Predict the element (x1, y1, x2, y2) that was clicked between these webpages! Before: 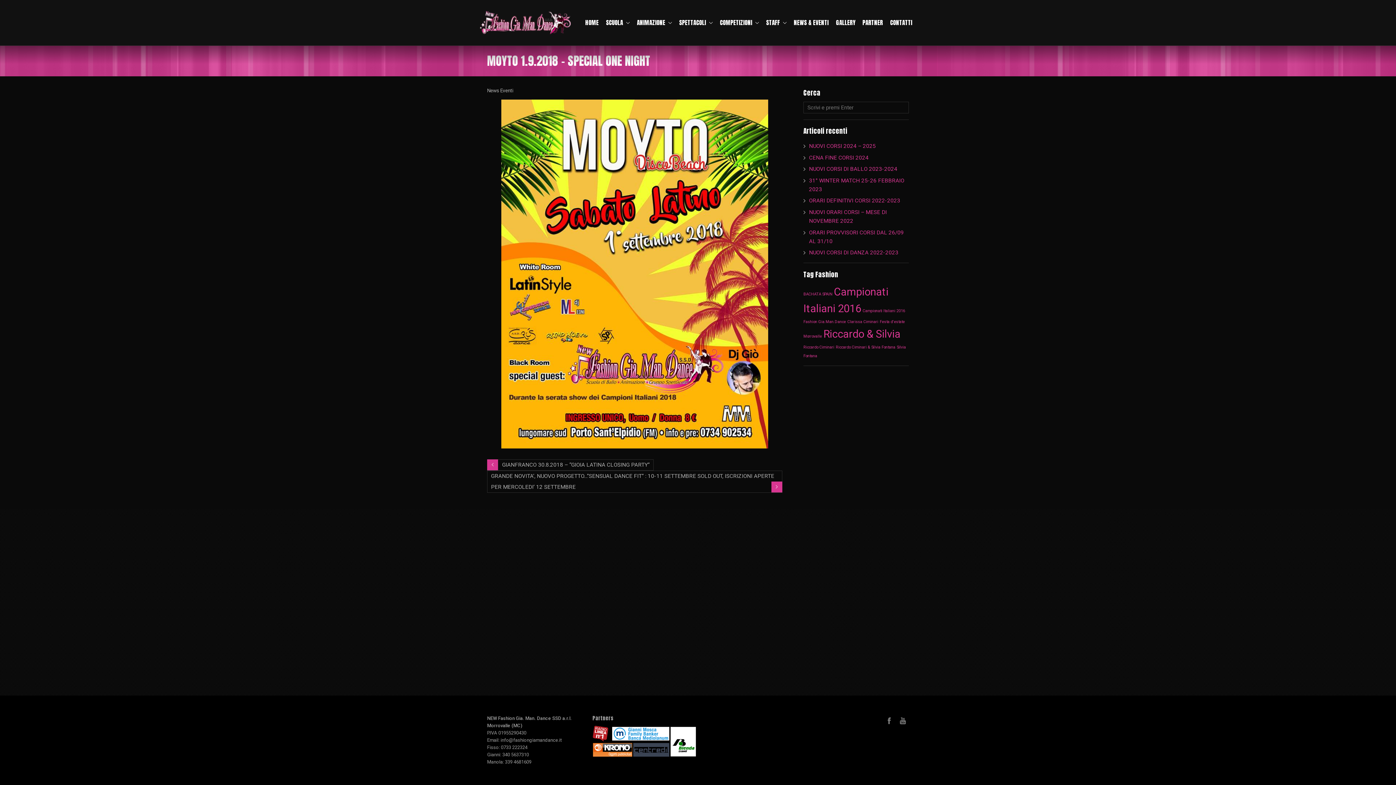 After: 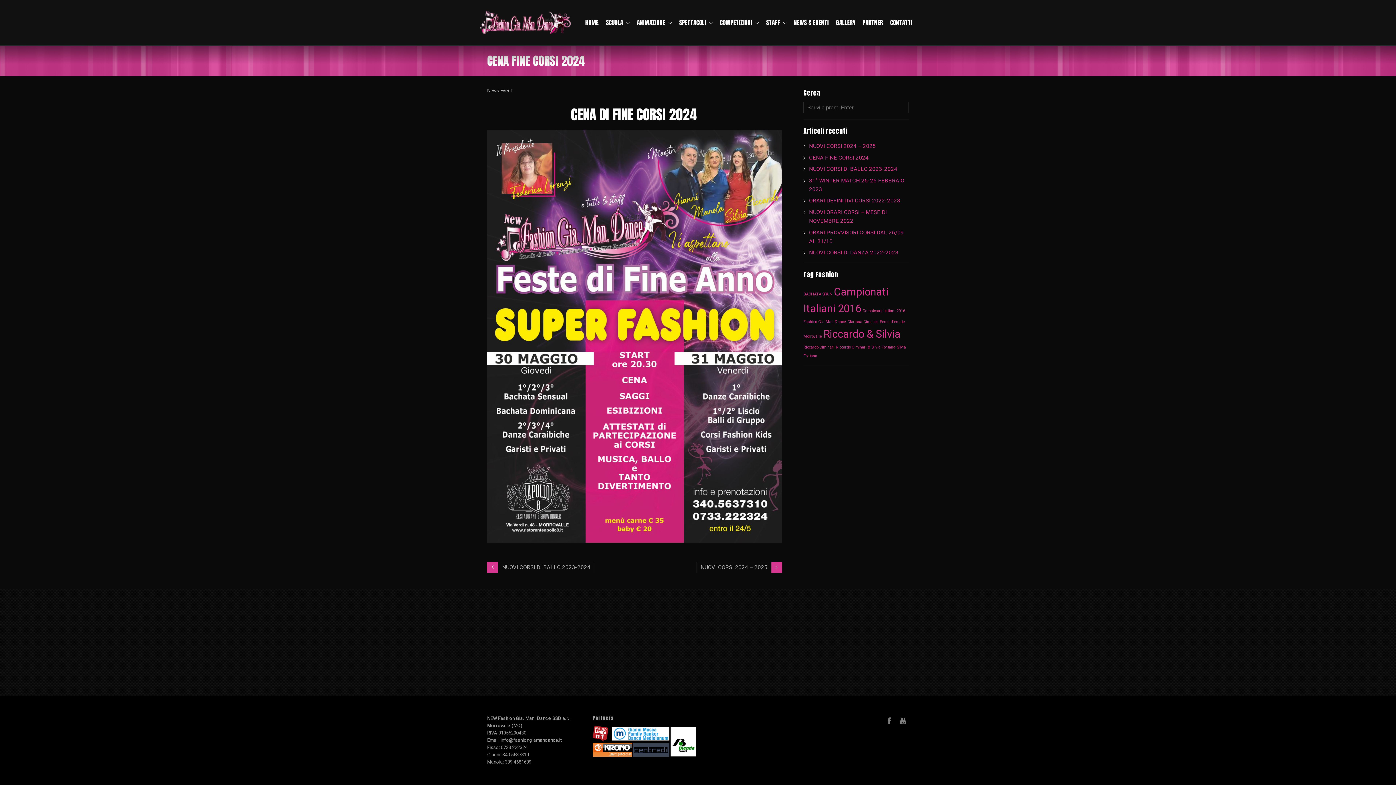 Action: label: CENA FINE CORSI 2024 bbox: (809, 154, 868, 160)